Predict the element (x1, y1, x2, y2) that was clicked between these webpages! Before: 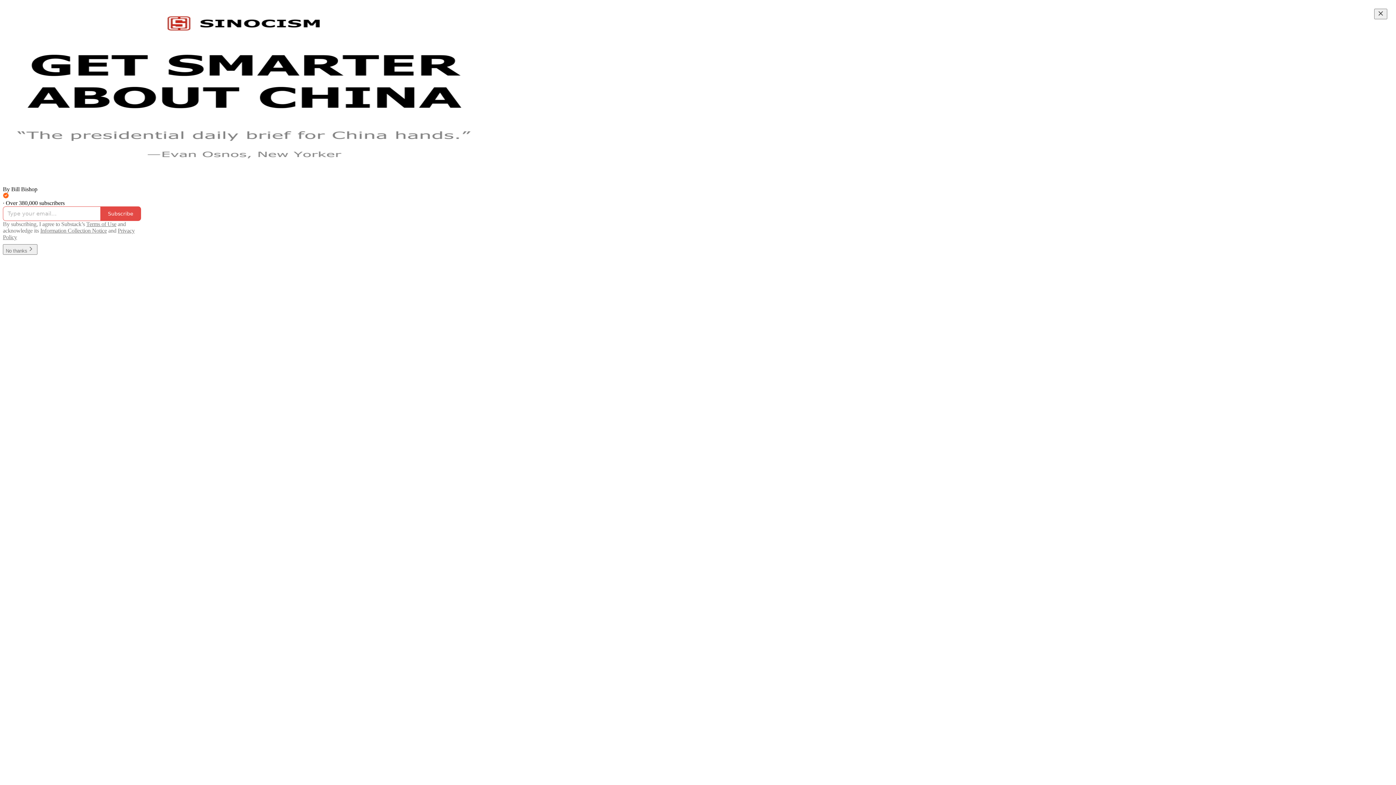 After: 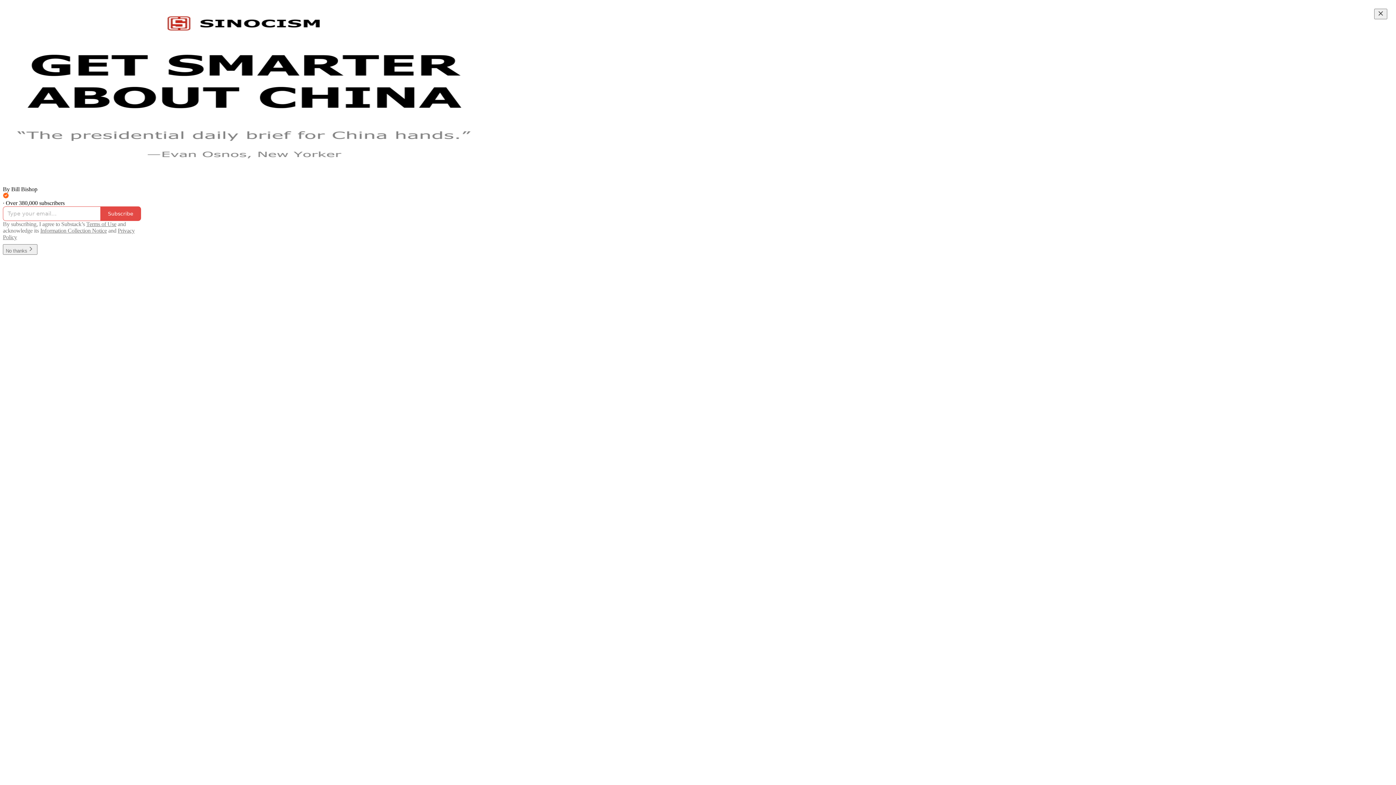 Action: label: Terms of Use bbox: (86, 221, 116, 227)